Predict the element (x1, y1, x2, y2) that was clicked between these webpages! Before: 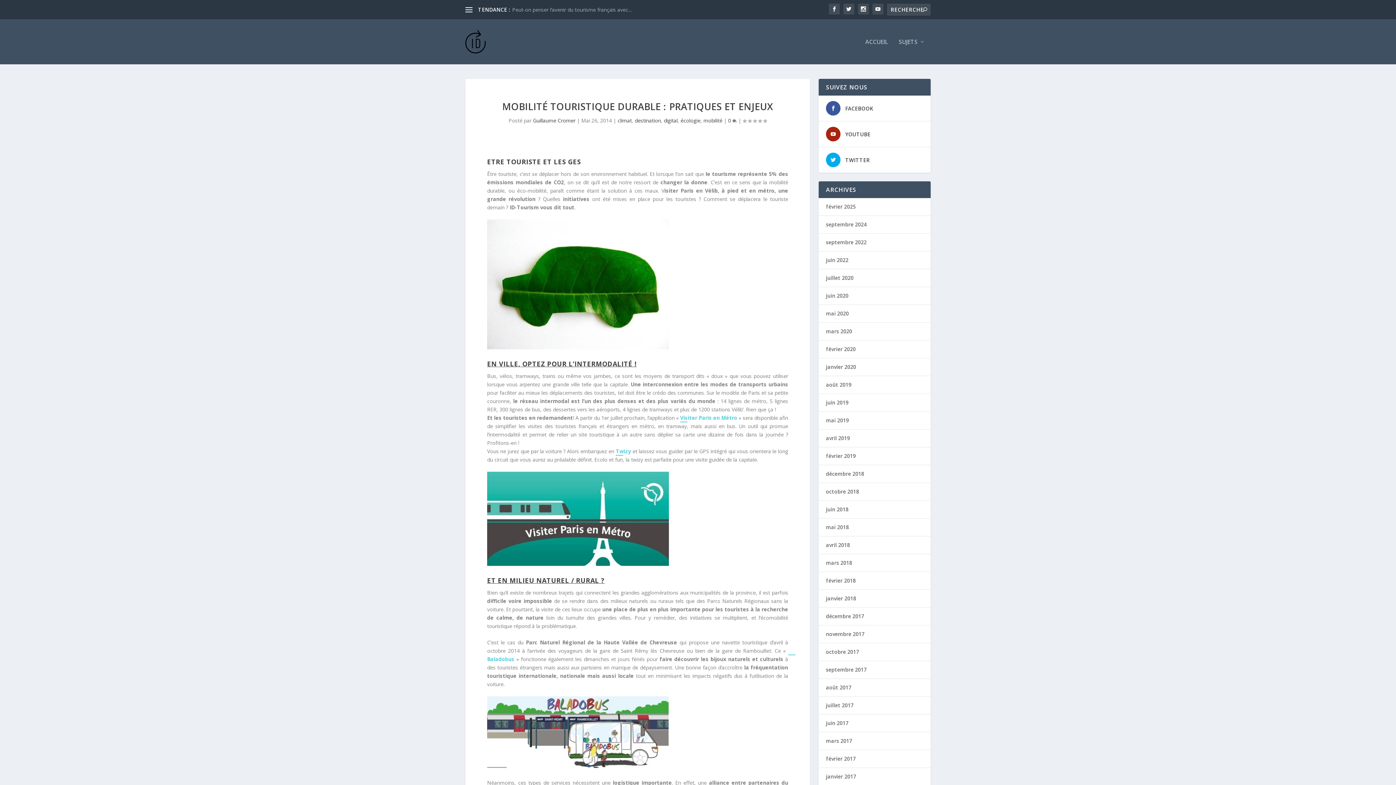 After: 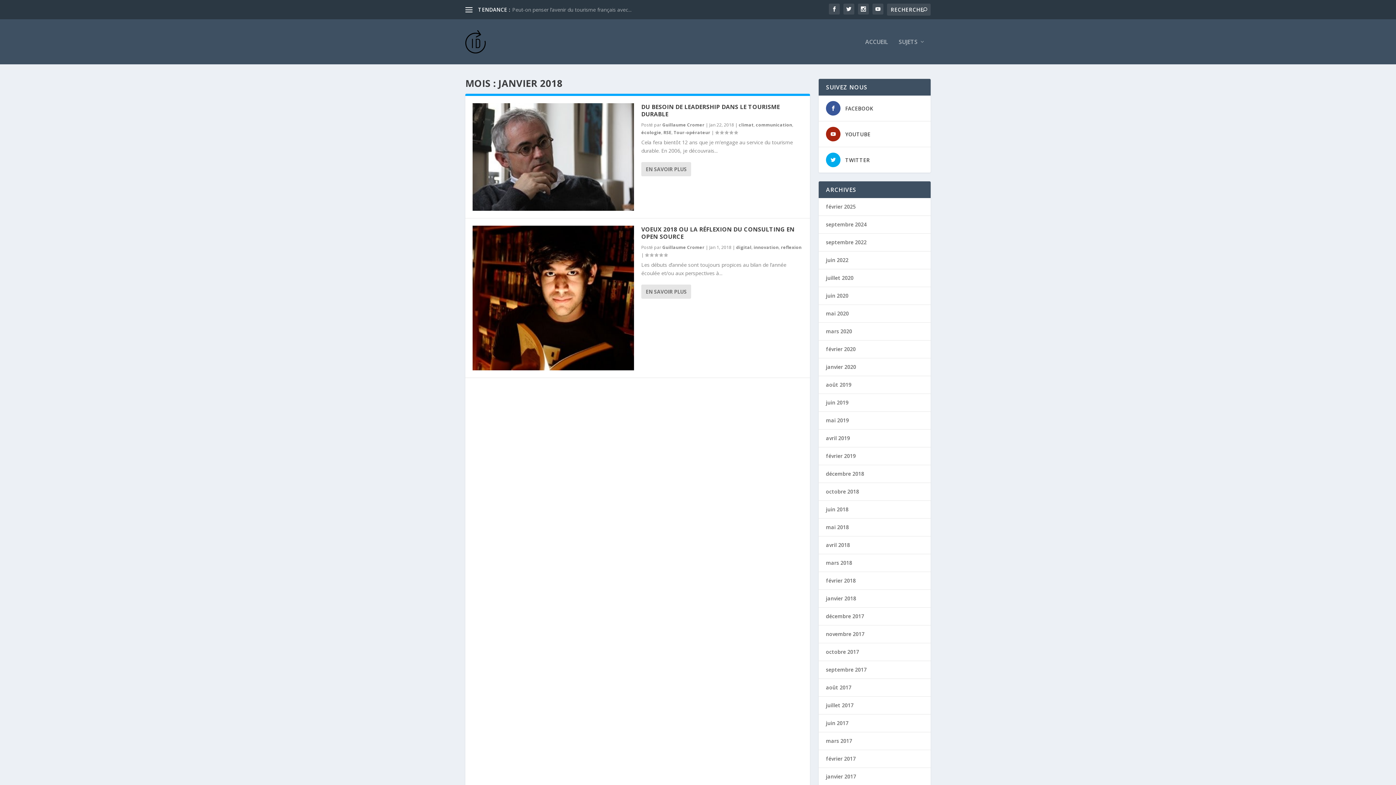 Action: bbox: (826, 595, 856, 602) label: janvier 2018